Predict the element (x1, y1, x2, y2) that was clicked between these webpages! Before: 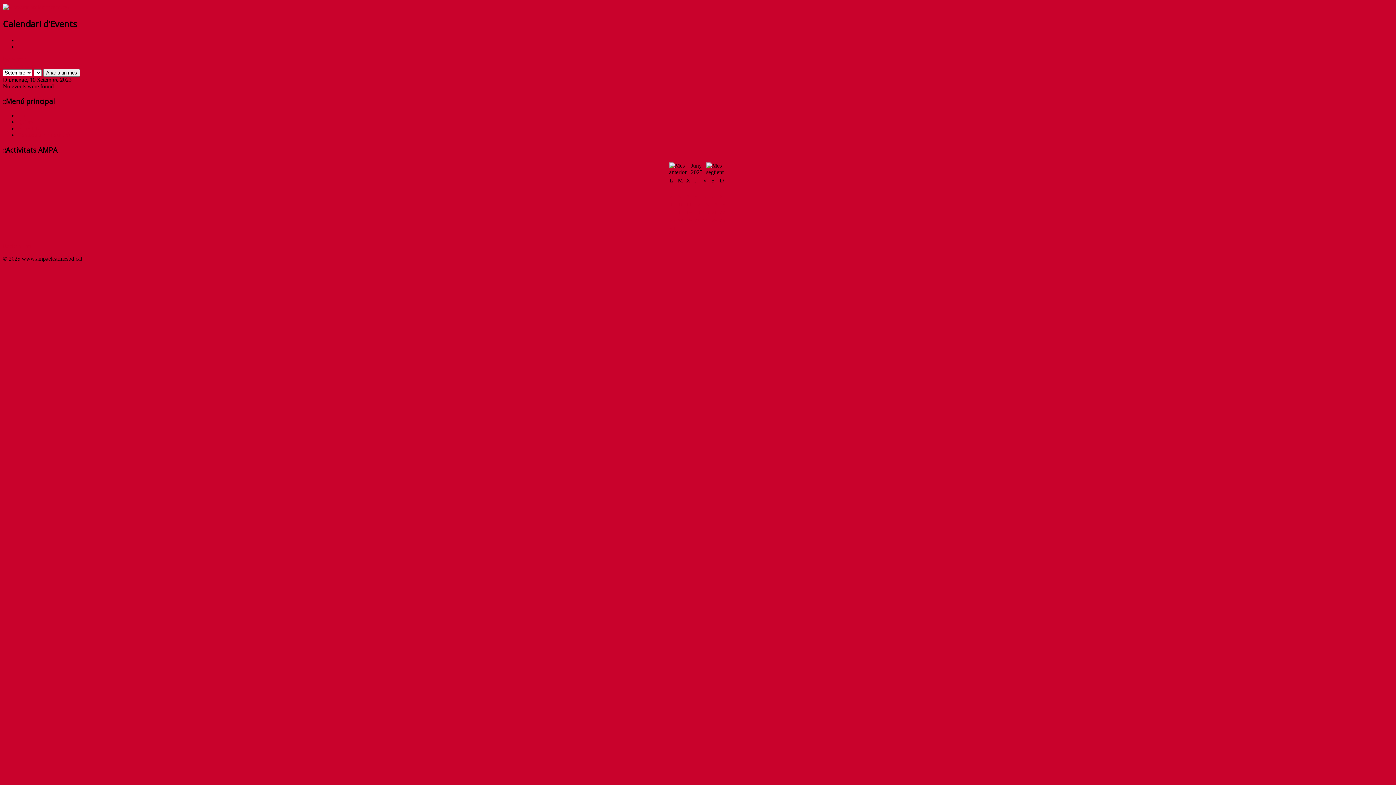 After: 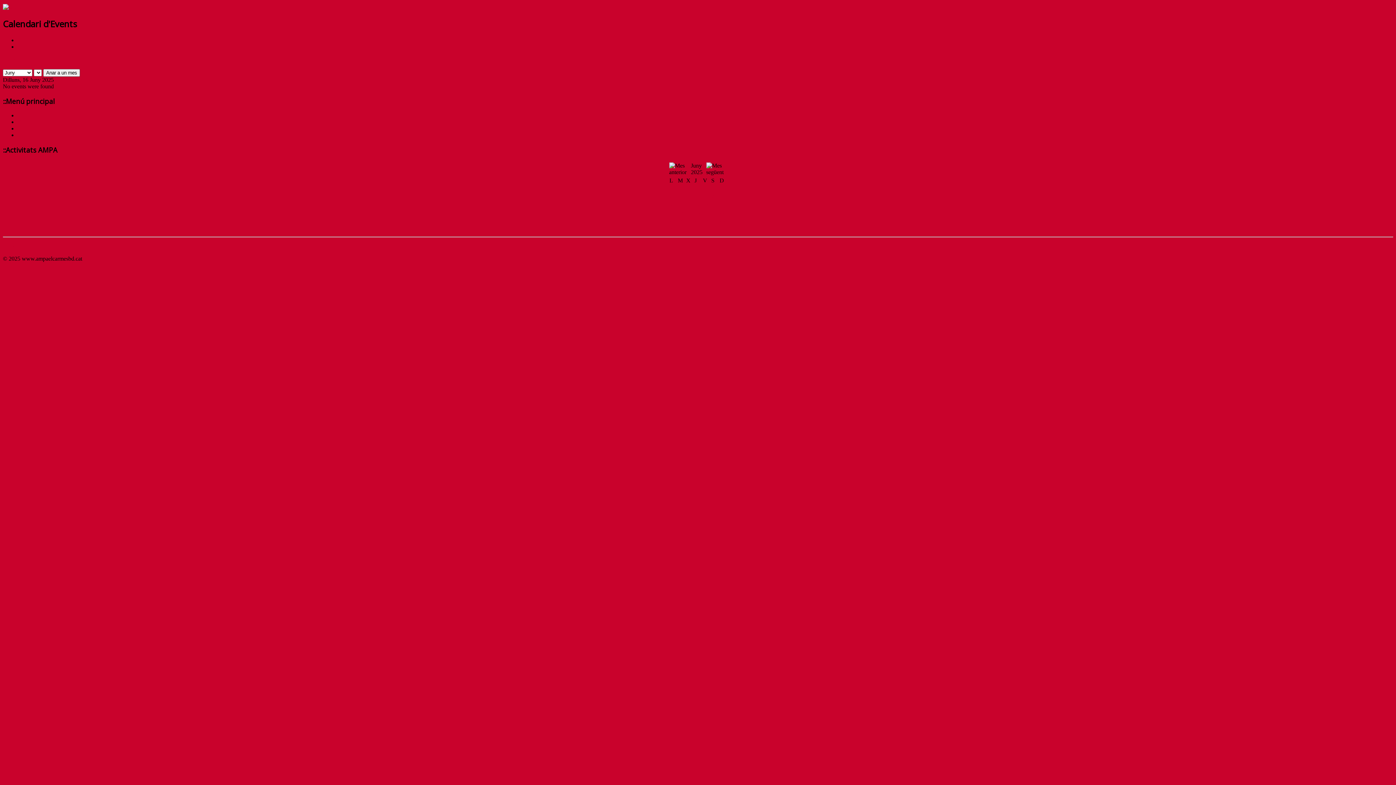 Action: label: 16 bbox: (669, 209, 675, 215)